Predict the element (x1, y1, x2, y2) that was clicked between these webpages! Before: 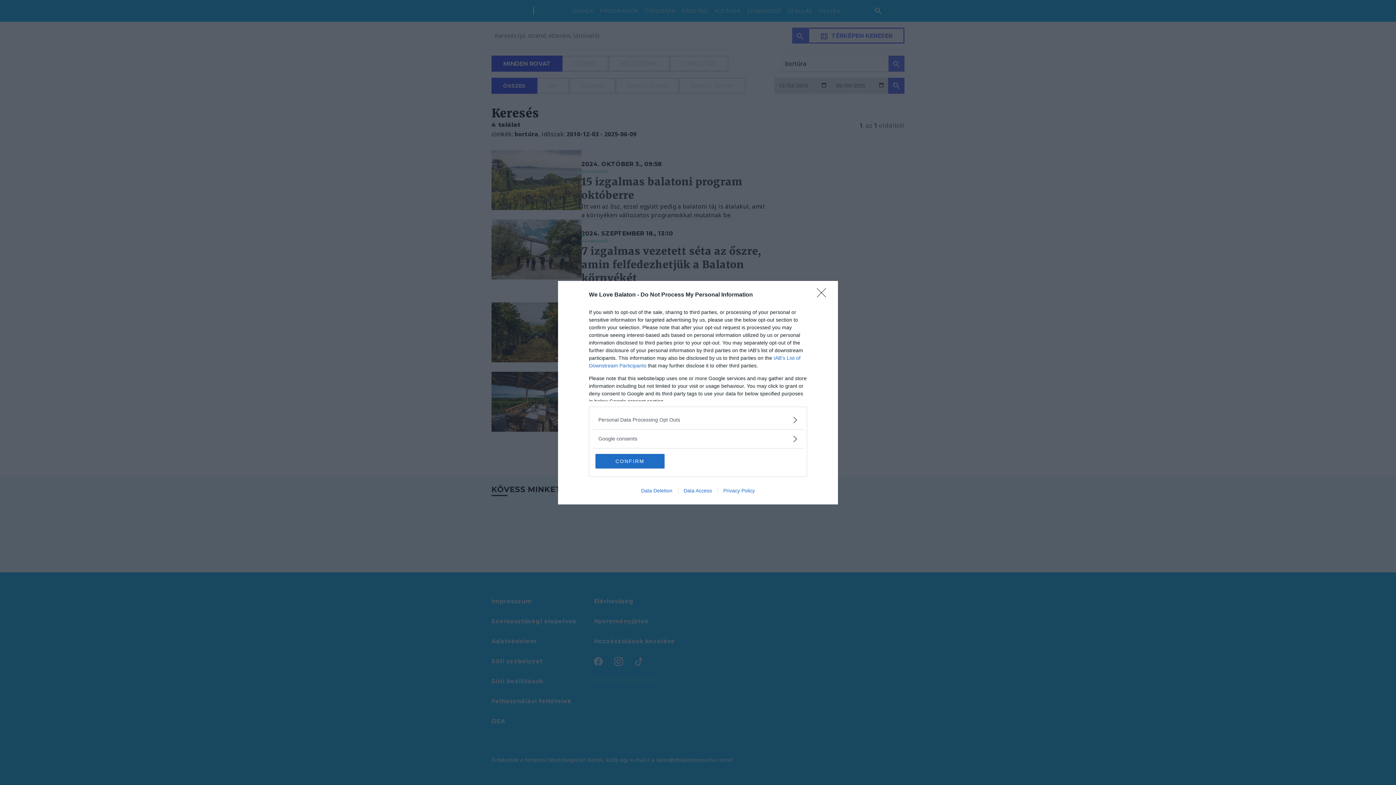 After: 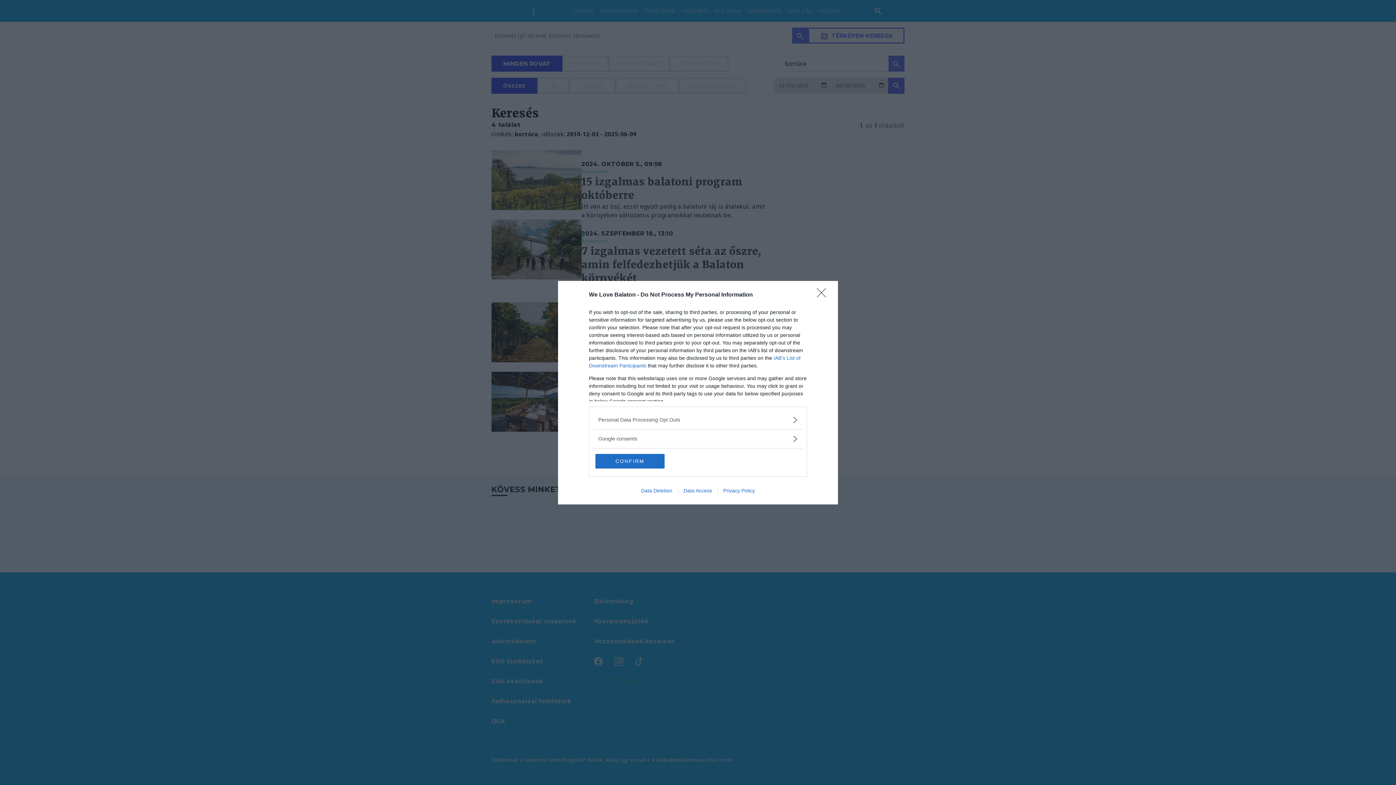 Action: label: Privacy Policy bbox: (717, 487, 760, 493)